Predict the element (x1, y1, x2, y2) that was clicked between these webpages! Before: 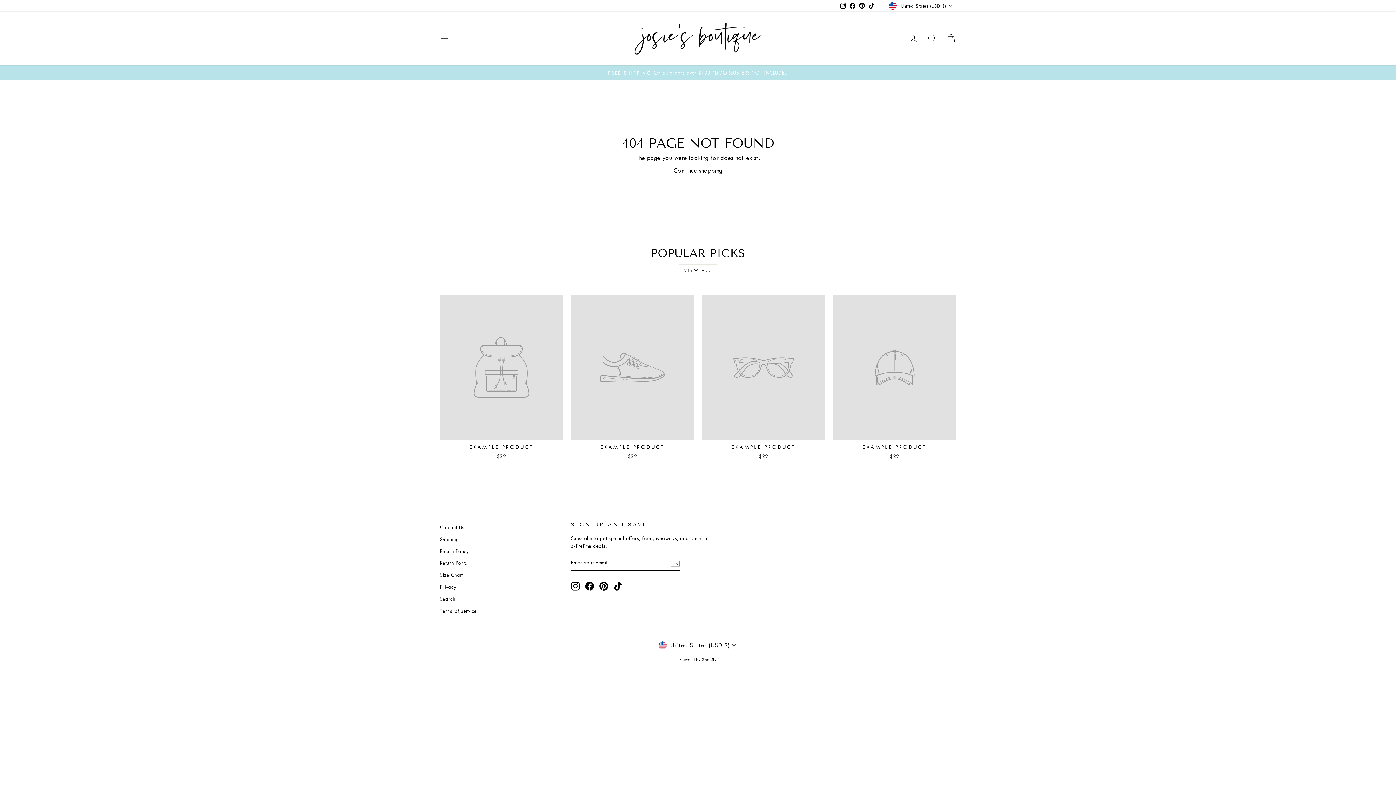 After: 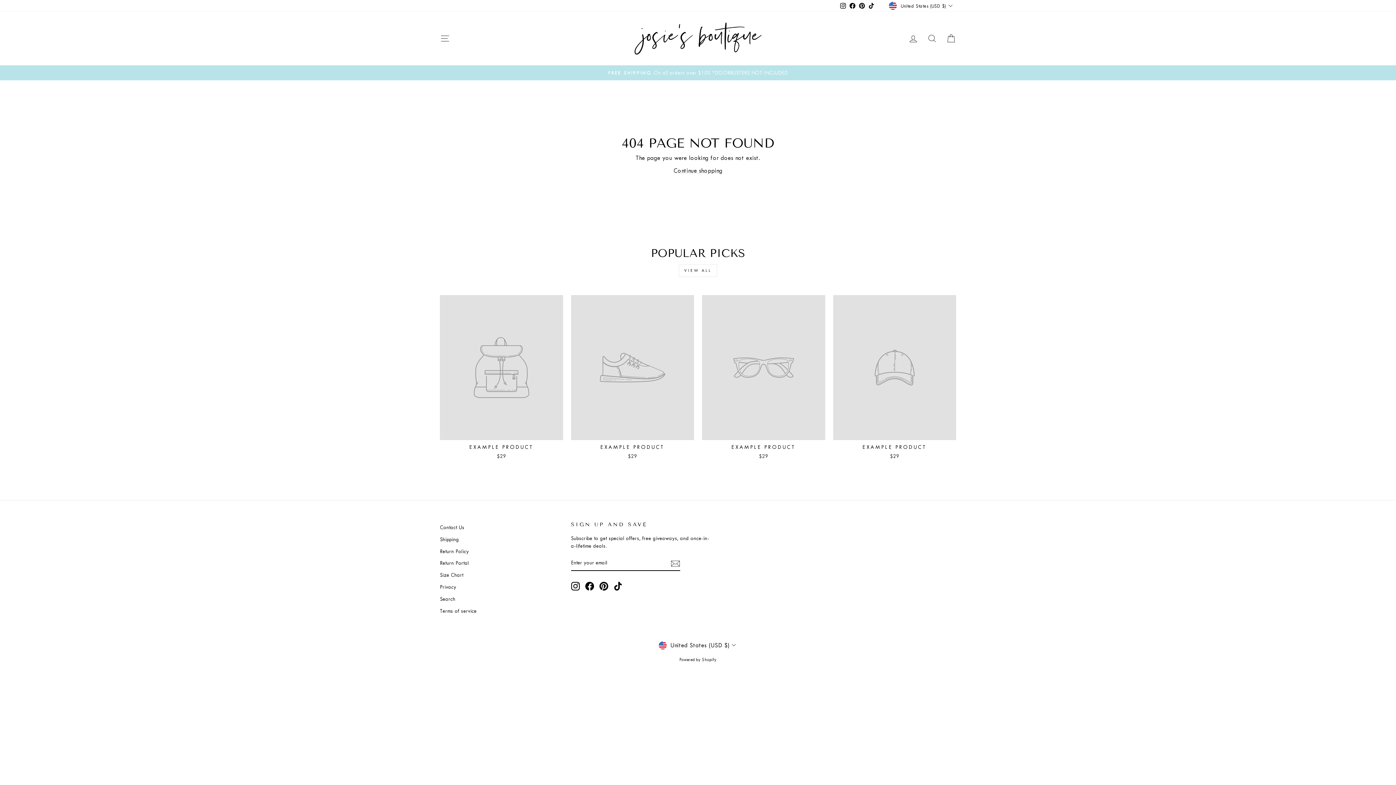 Action: label: Facebook bbox: (848, 0, 857, 11)